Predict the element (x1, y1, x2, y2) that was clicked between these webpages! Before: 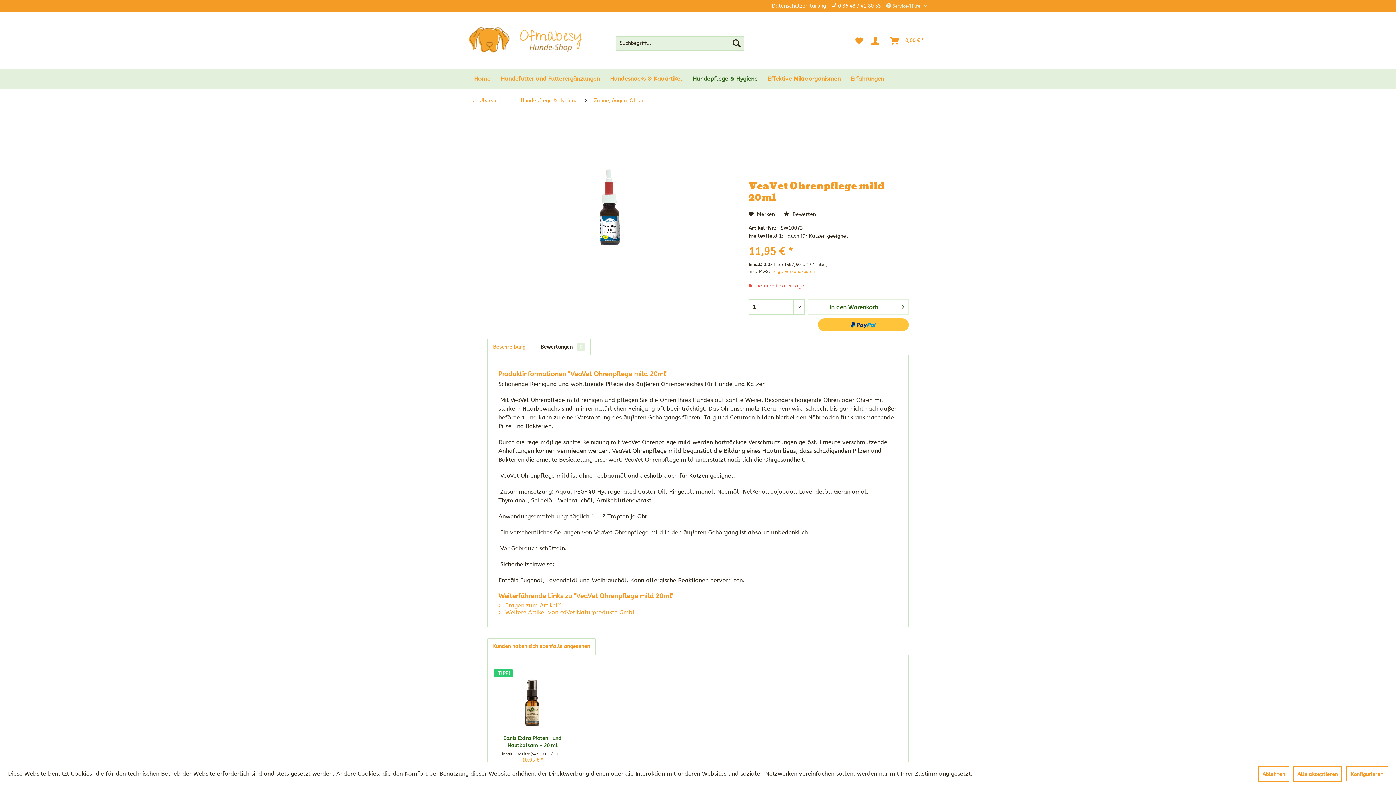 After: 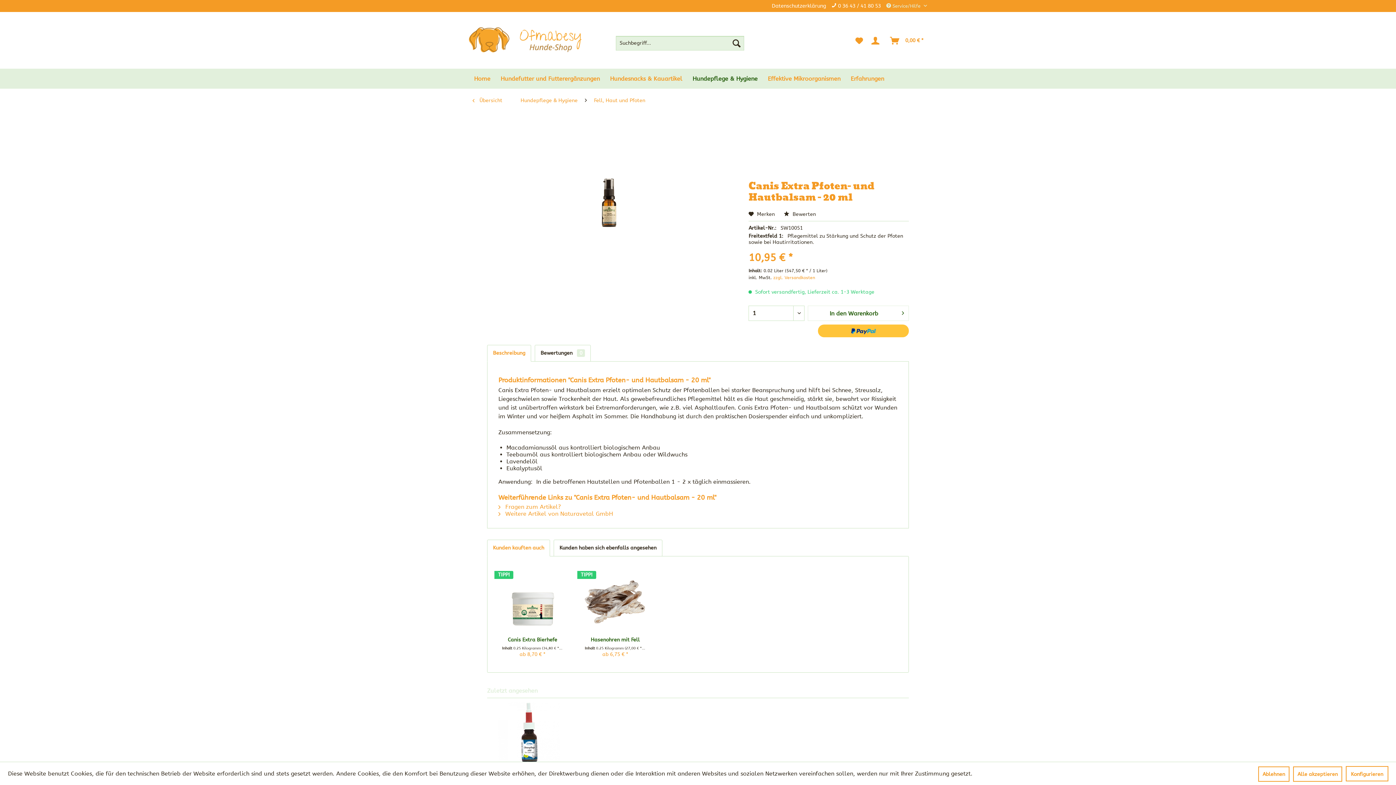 Action: bbox: (502, 669, 563, 731)